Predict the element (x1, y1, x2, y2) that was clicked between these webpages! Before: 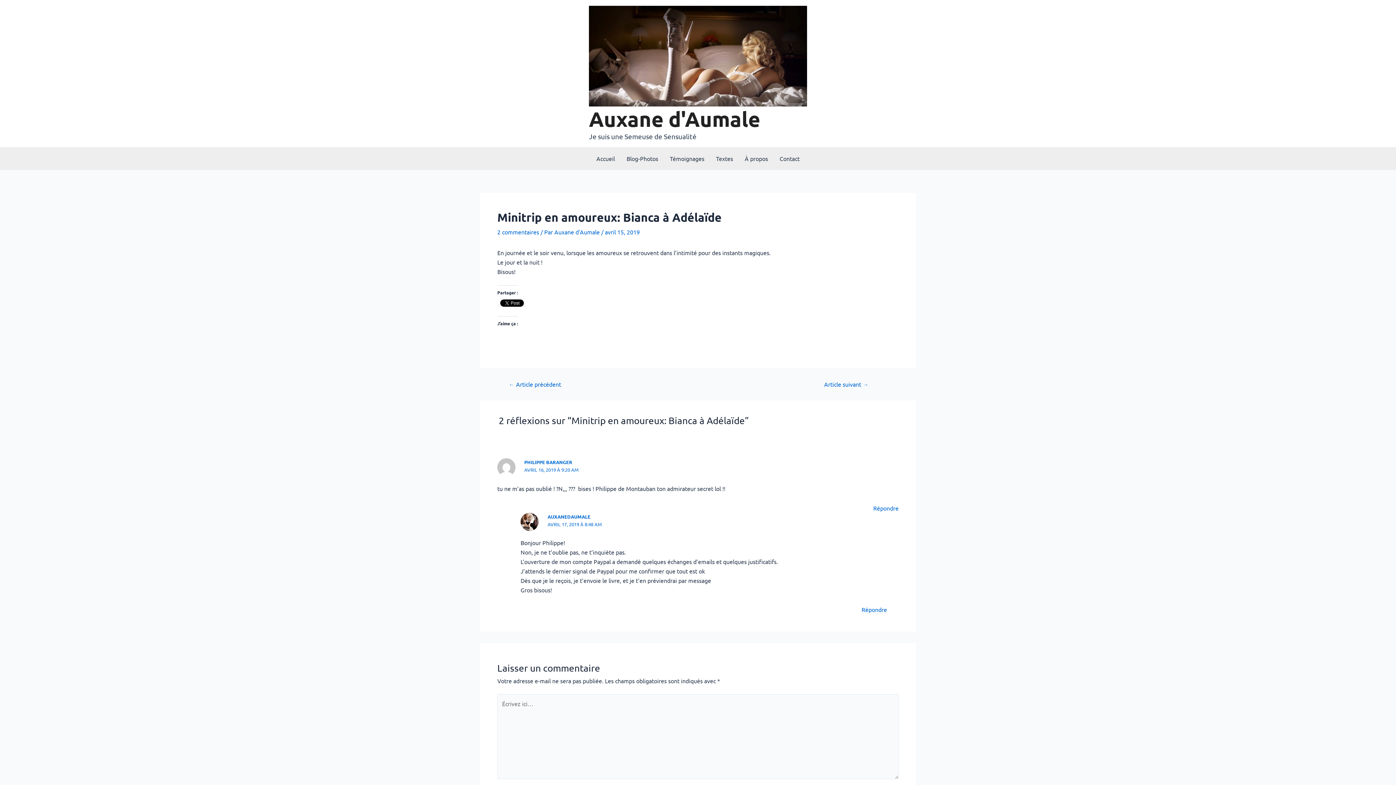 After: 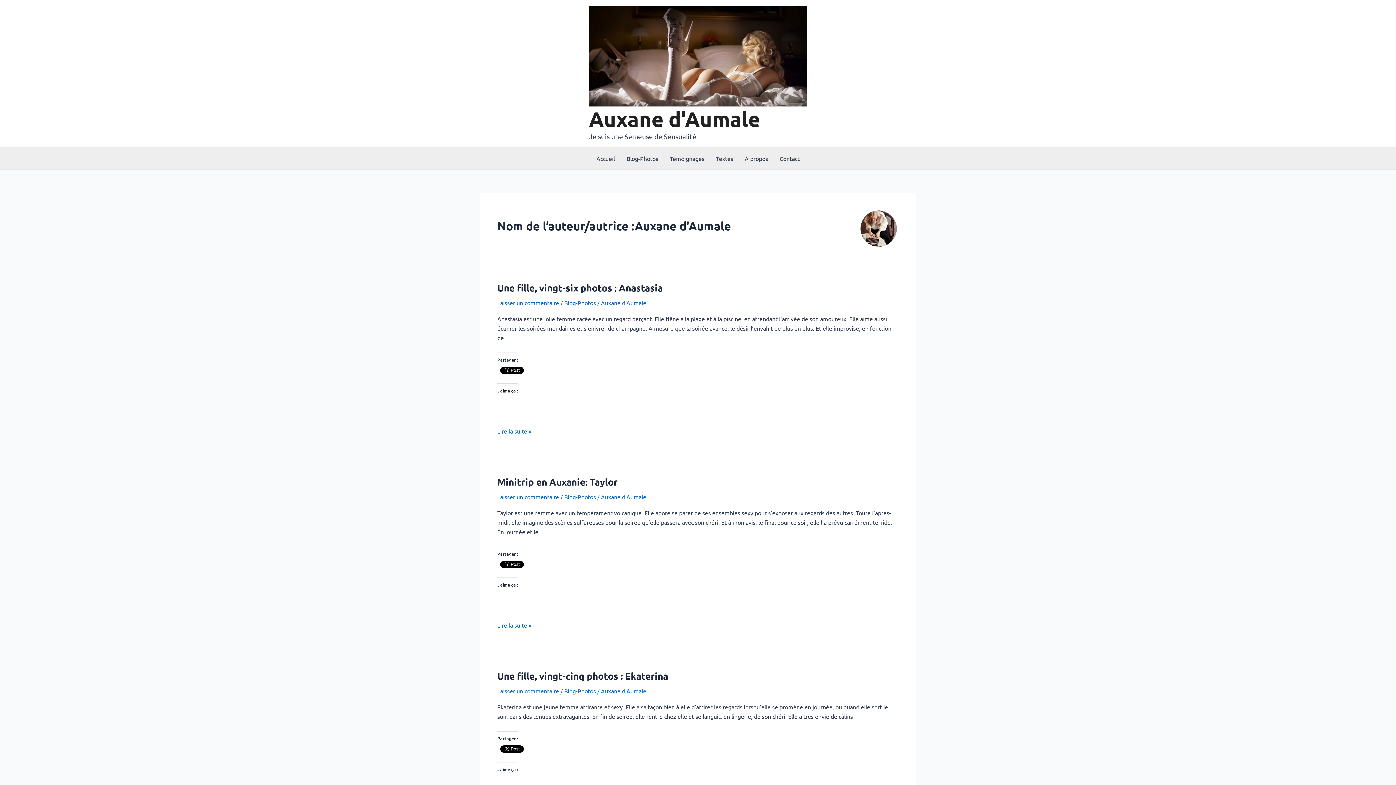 Action: bbox: (554, 228, 601, 235) label: Auxane d'Aumale 